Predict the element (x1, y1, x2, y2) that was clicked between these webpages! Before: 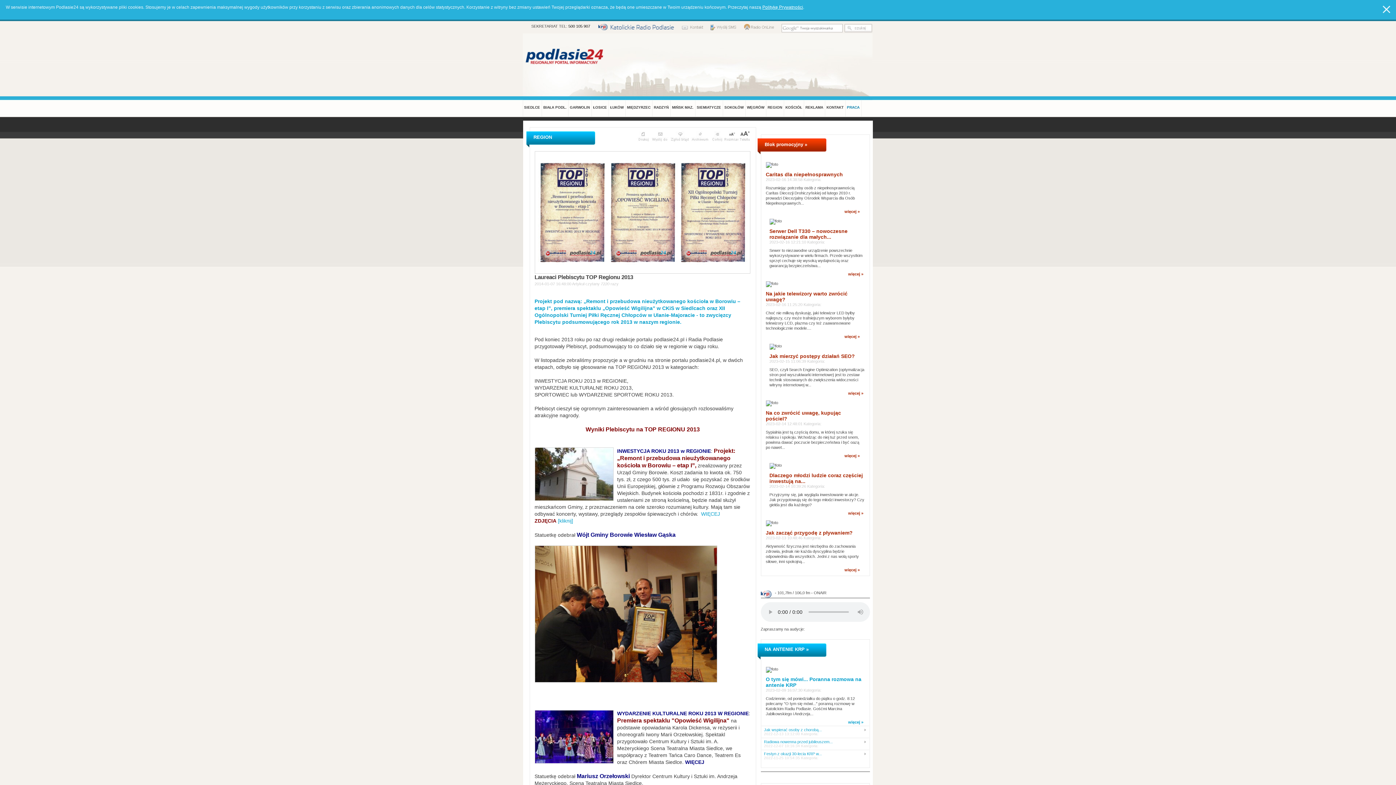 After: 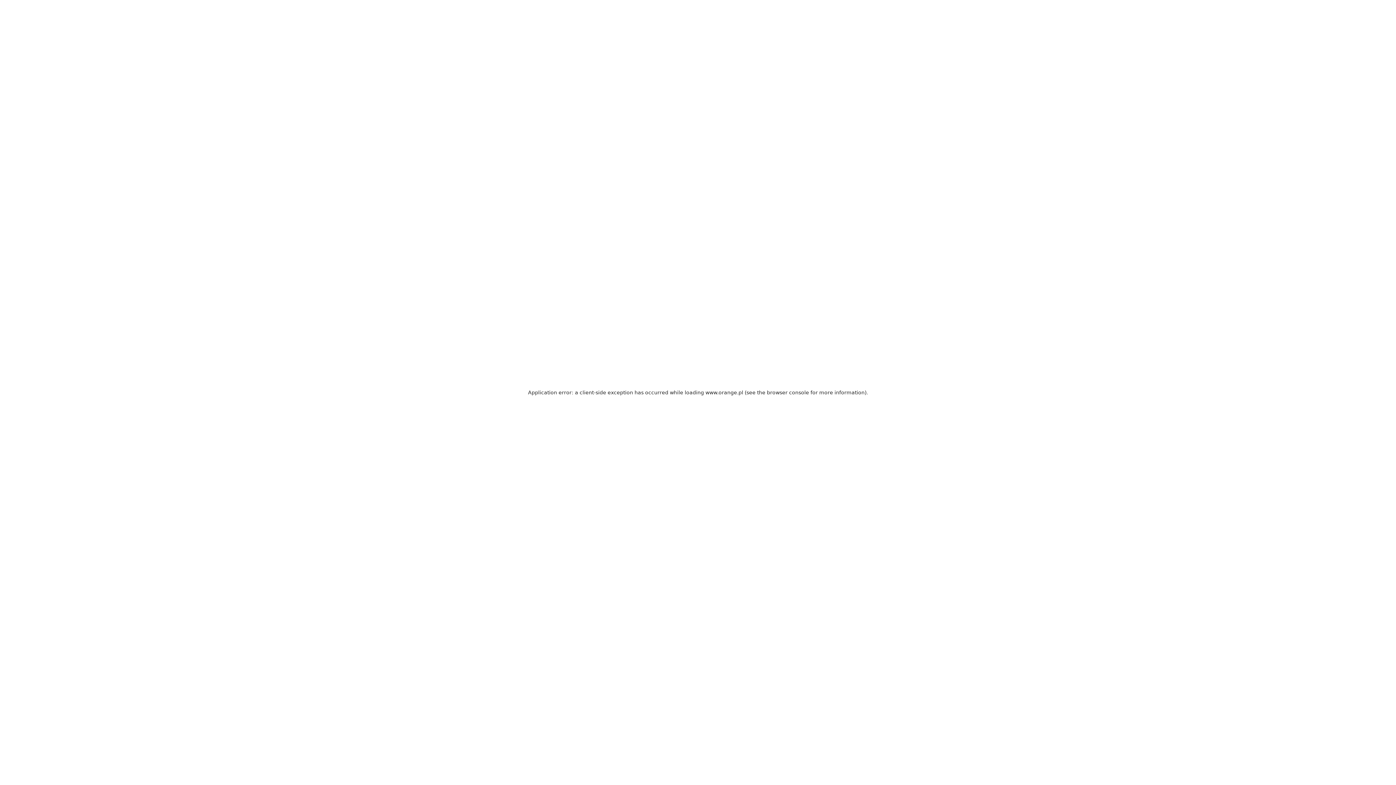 Action: bbox: (710, 24, 736, 30)